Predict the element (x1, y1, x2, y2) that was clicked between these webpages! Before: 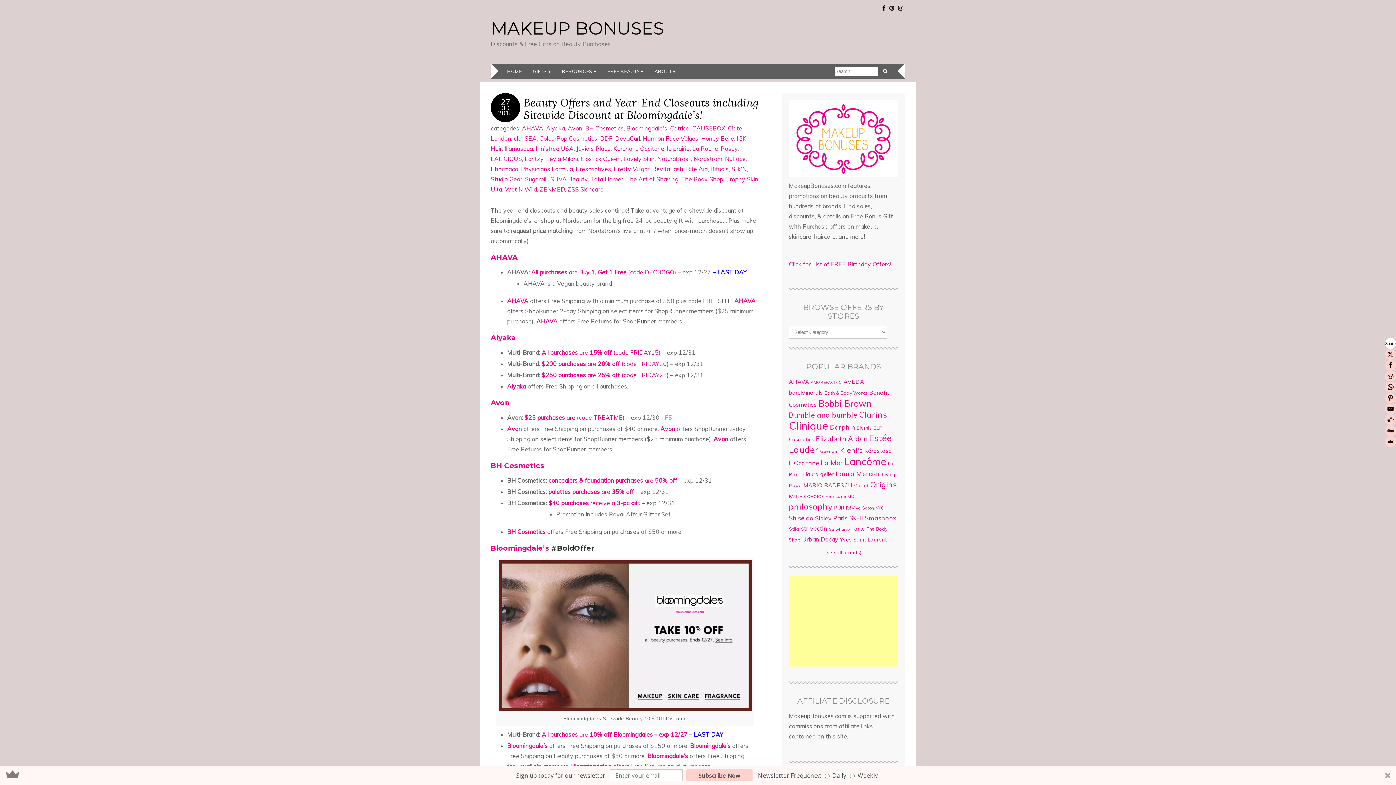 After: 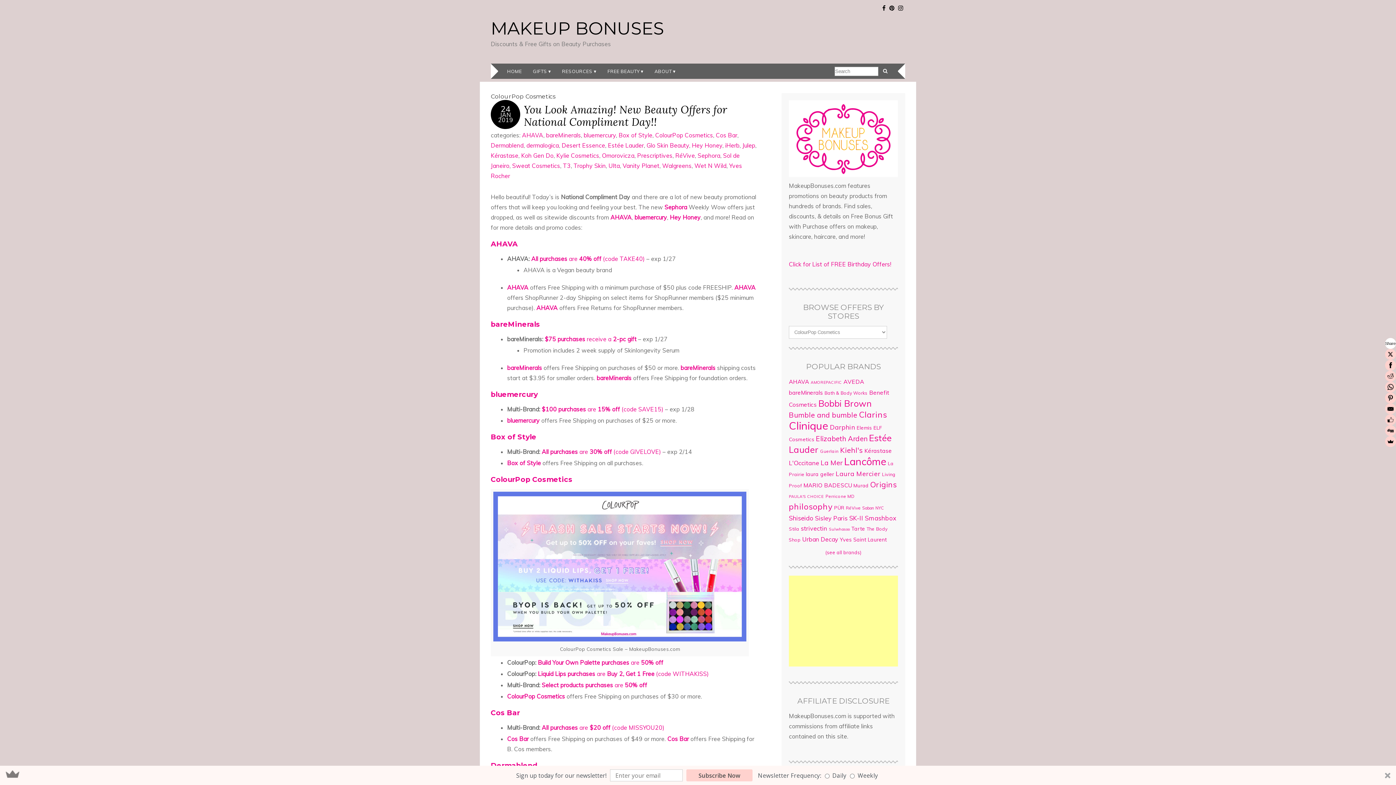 Action: label: ColourPop Cosmetics bbox: (539, 134, 597, 142)